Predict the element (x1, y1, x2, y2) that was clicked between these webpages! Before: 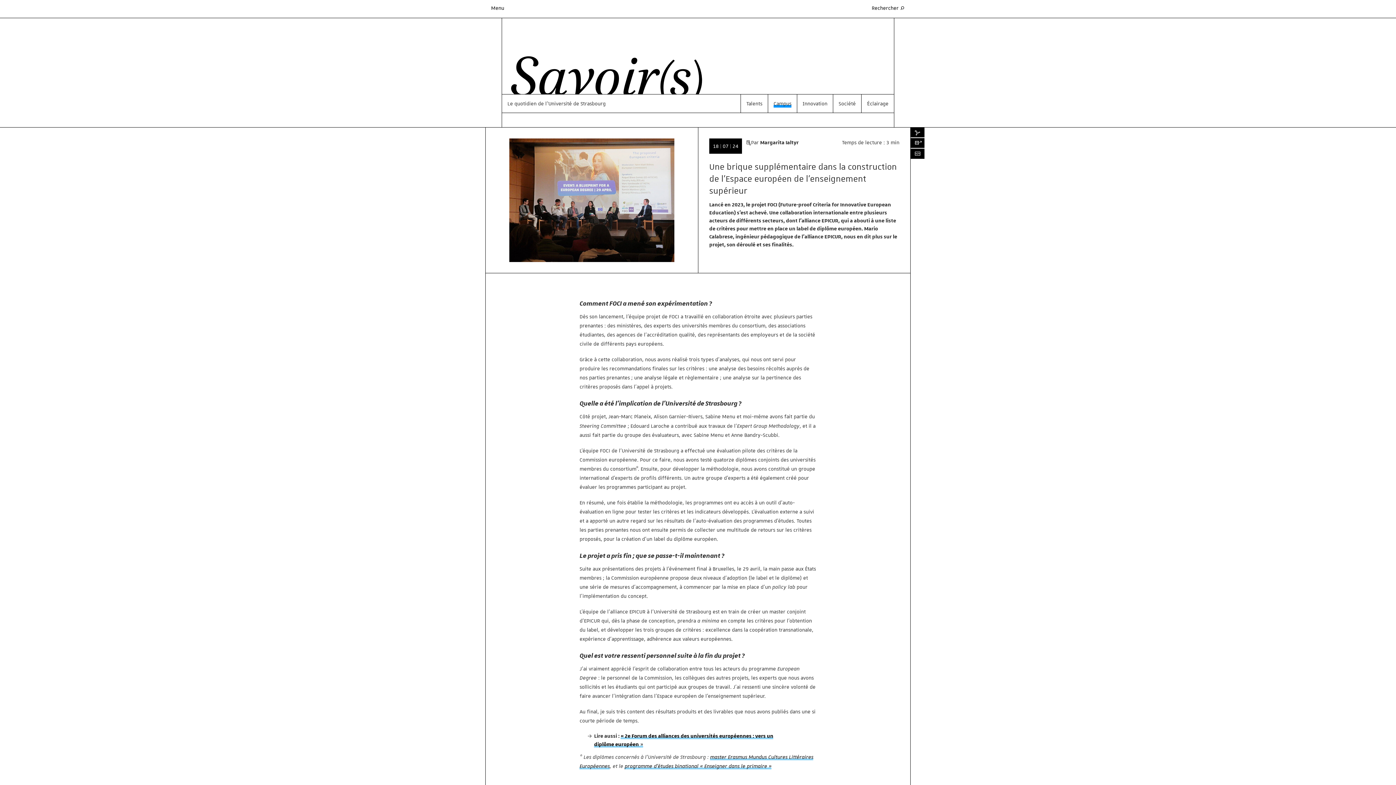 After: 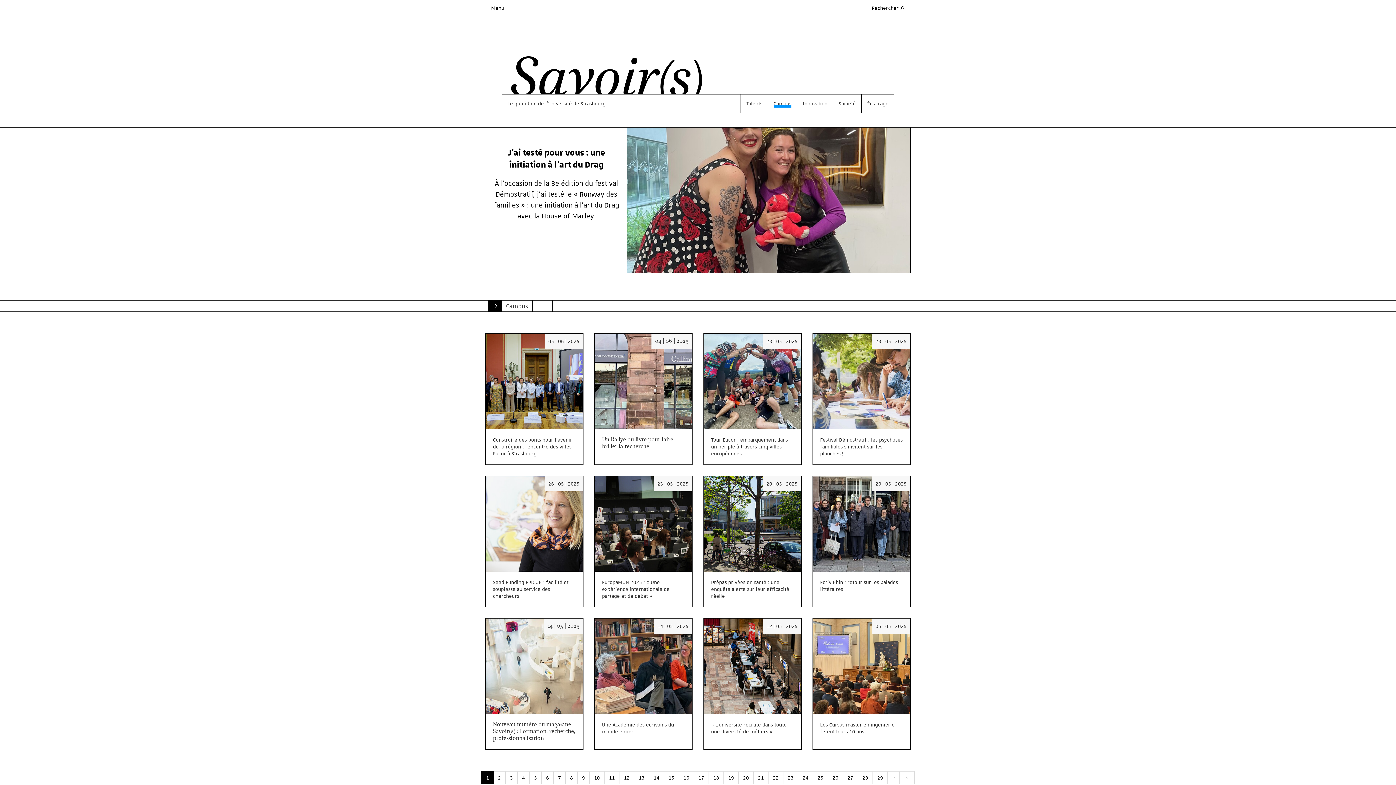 Action: label: Campus bbox: (773, 99, 791, 107)